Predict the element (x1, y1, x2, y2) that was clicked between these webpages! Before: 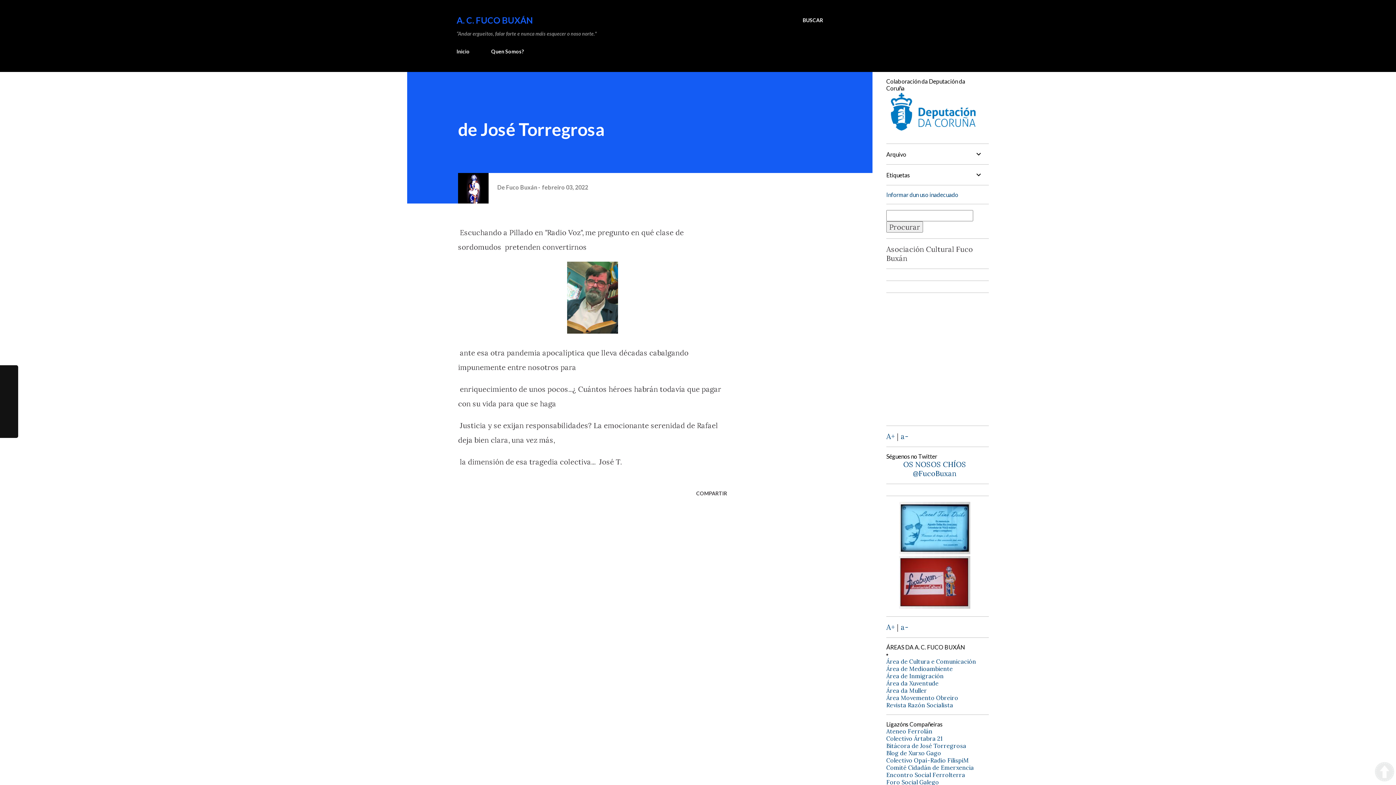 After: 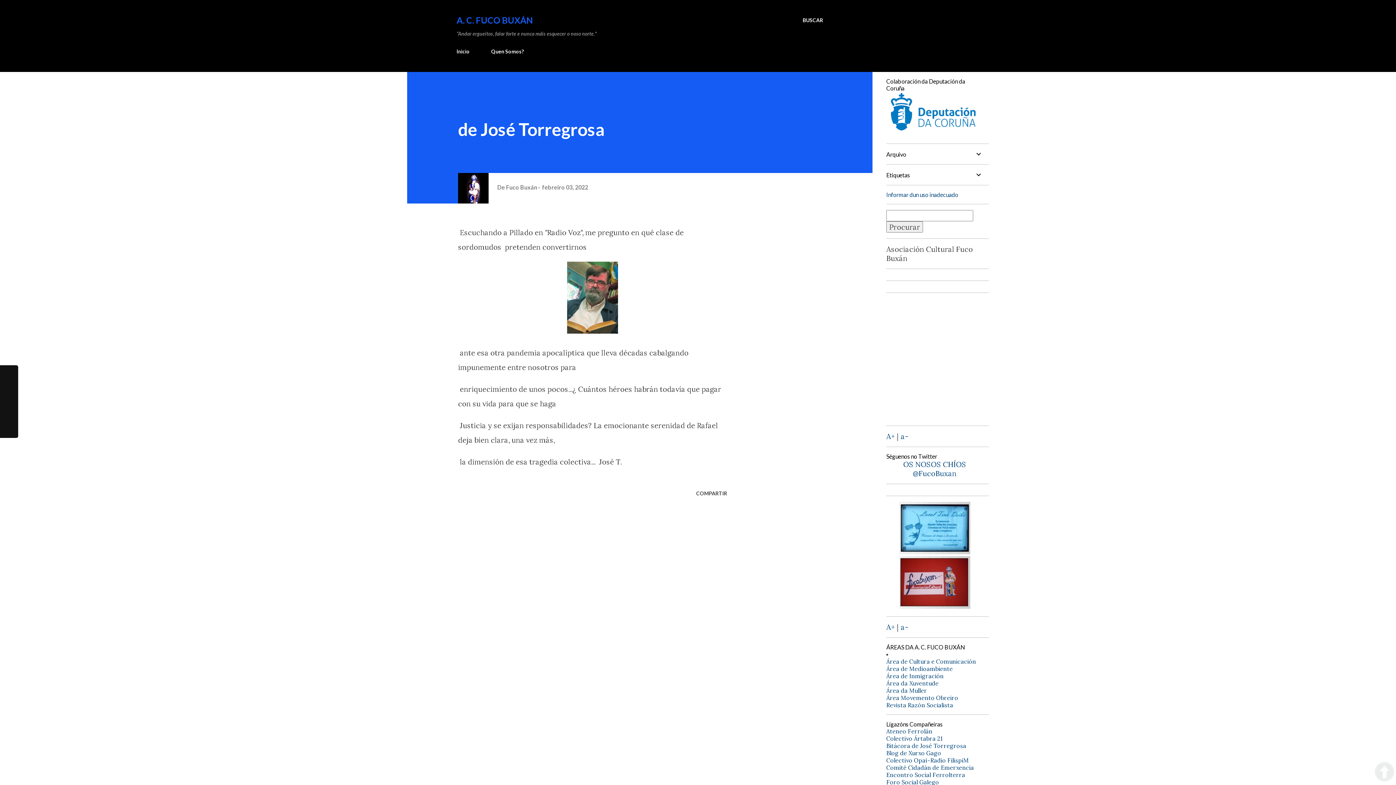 Action: bbox: (886, 771, 965, 778) label: Encontro Social Ferrolterra